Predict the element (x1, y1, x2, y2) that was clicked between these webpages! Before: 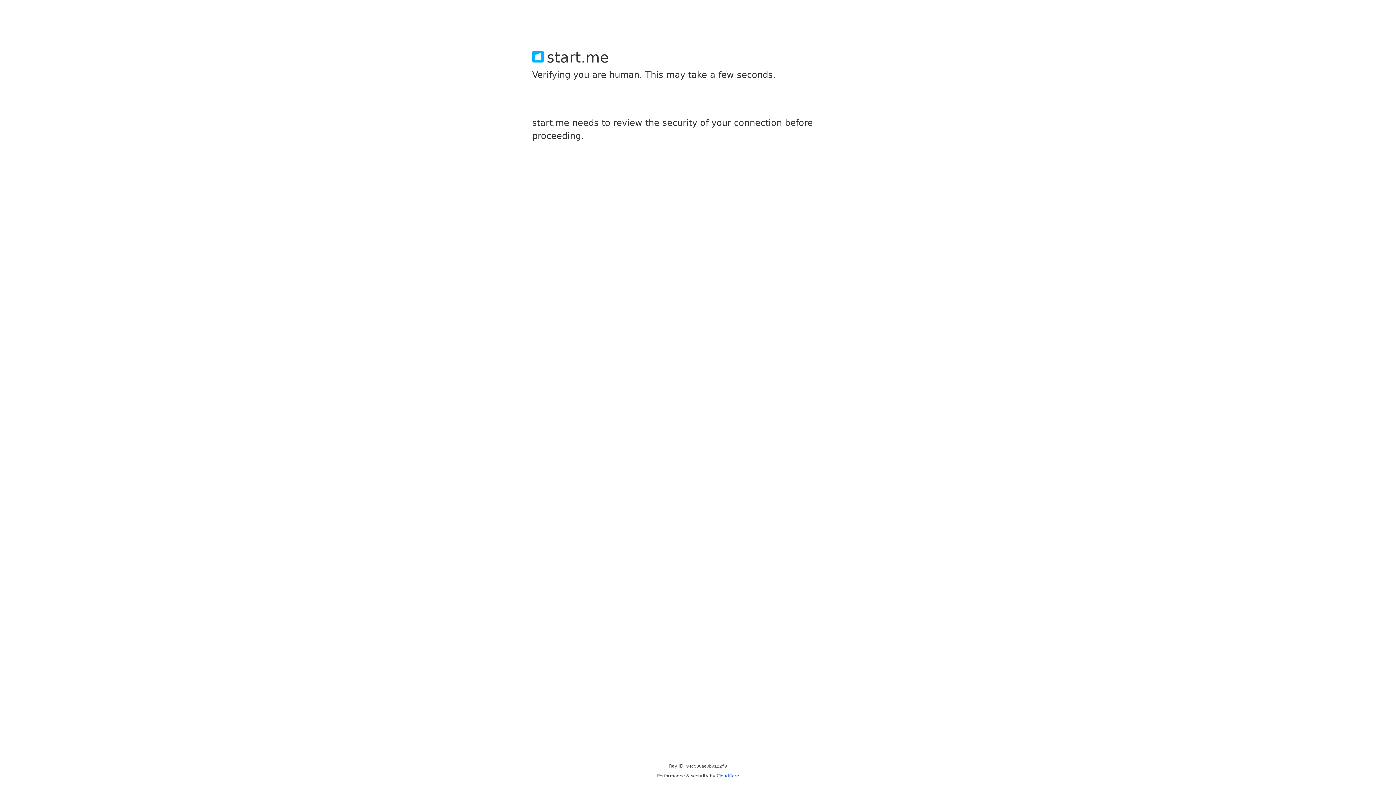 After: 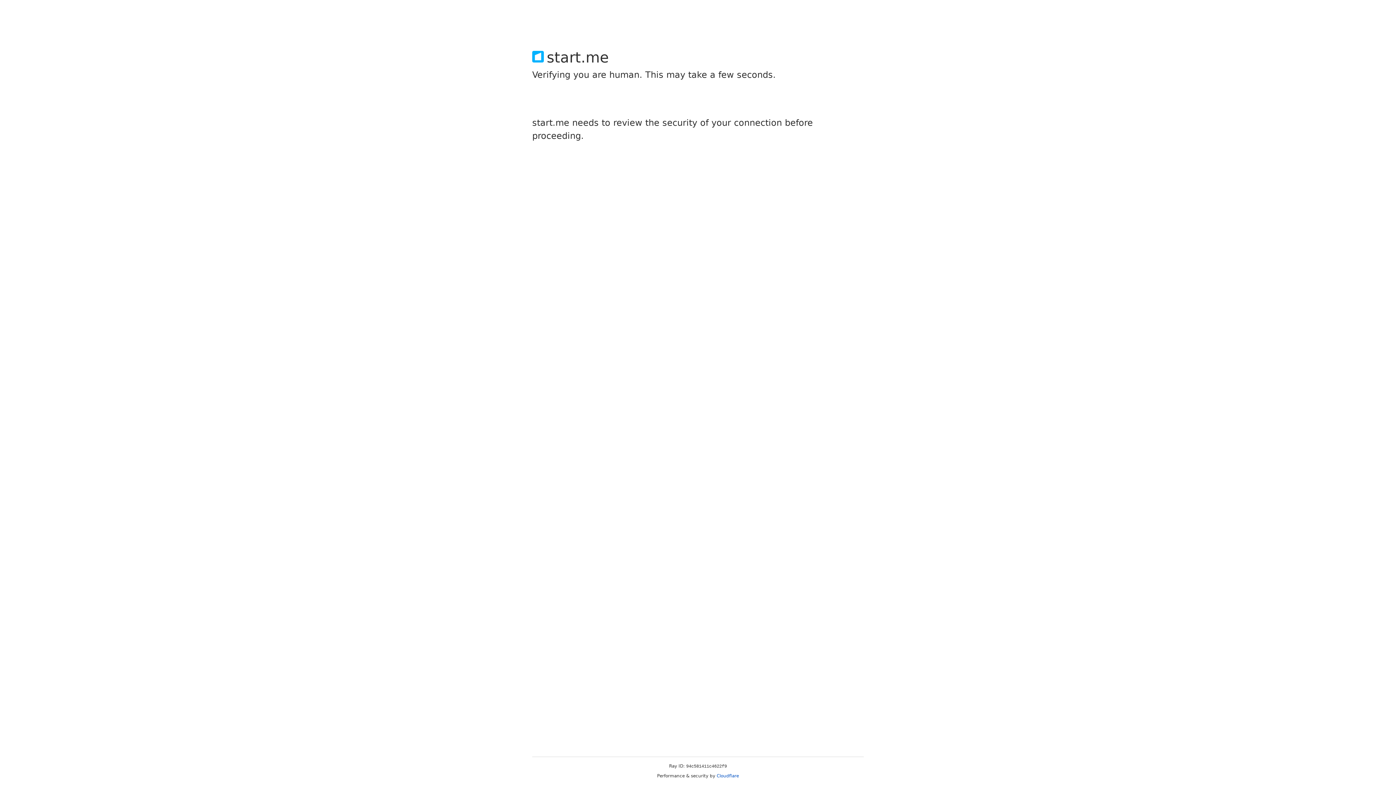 Action: bbox: (716, 773, 739, 778) label: Cloudflare